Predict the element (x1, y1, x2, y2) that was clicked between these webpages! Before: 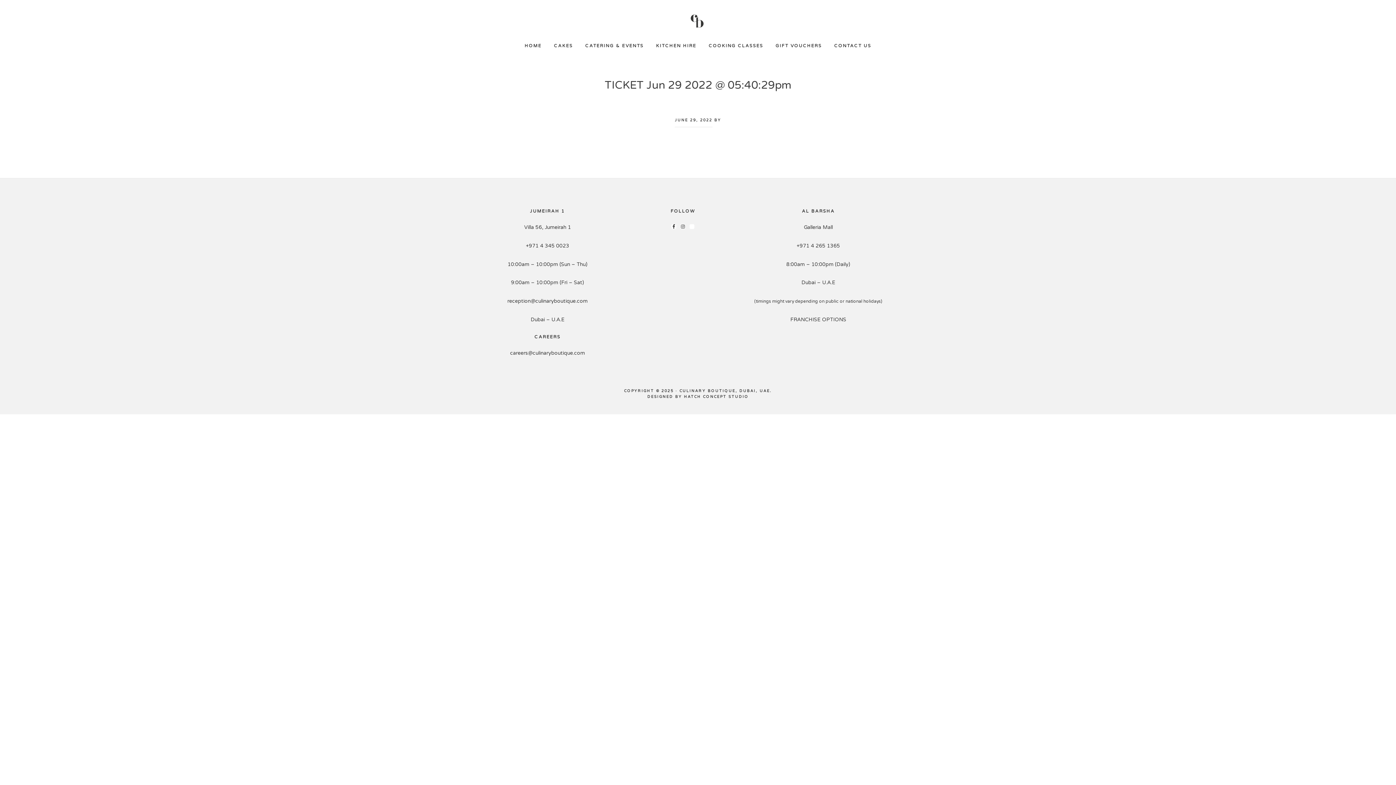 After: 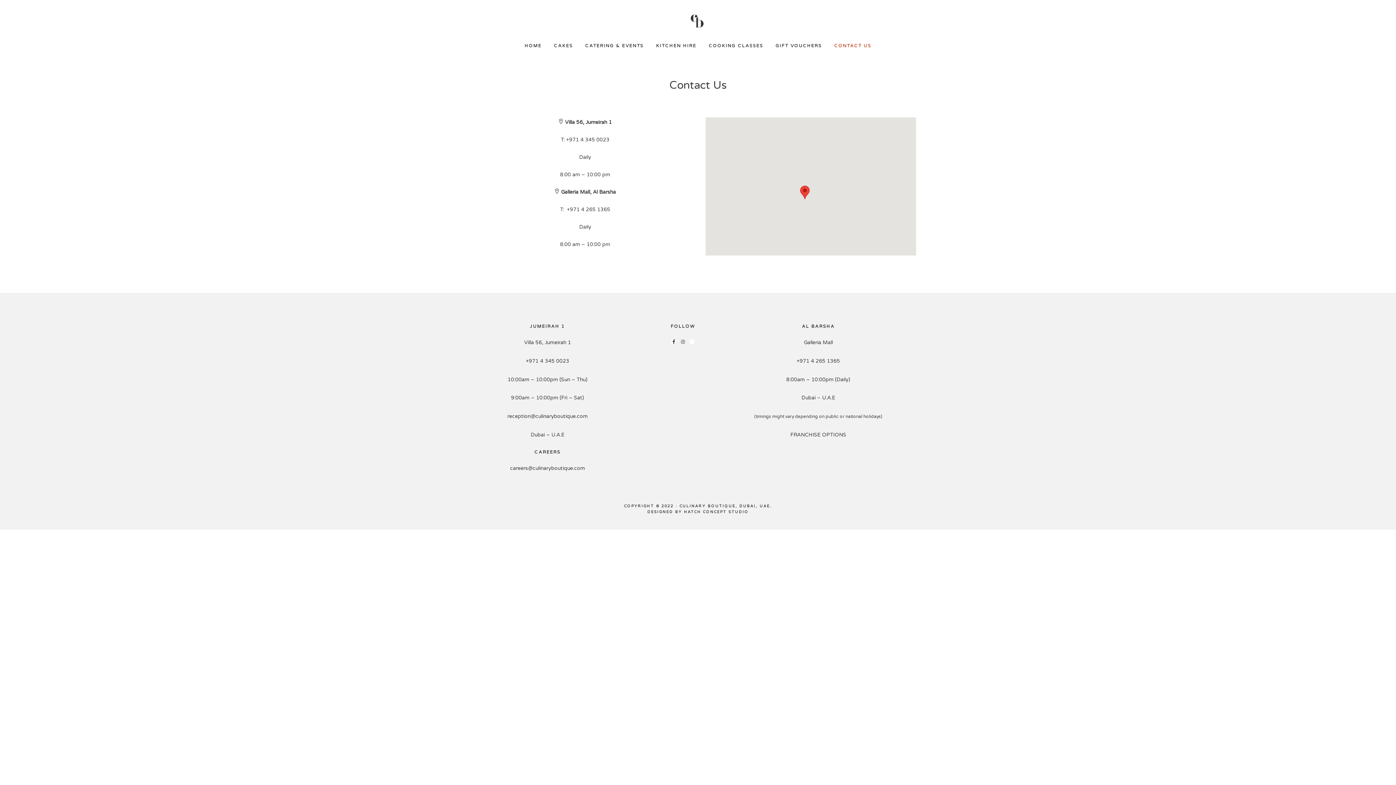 Action: label: CONTACT US bbox: (828, 27, 876, 64)